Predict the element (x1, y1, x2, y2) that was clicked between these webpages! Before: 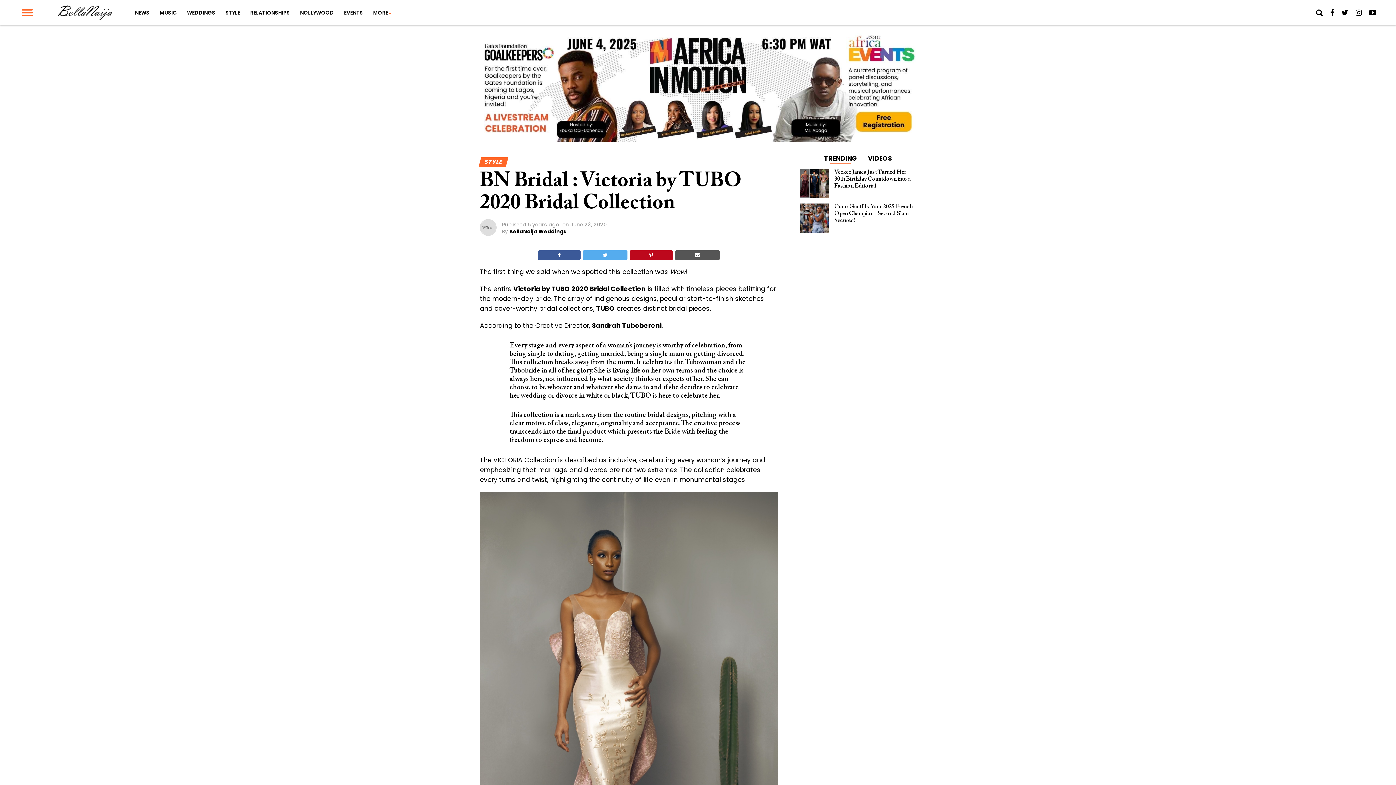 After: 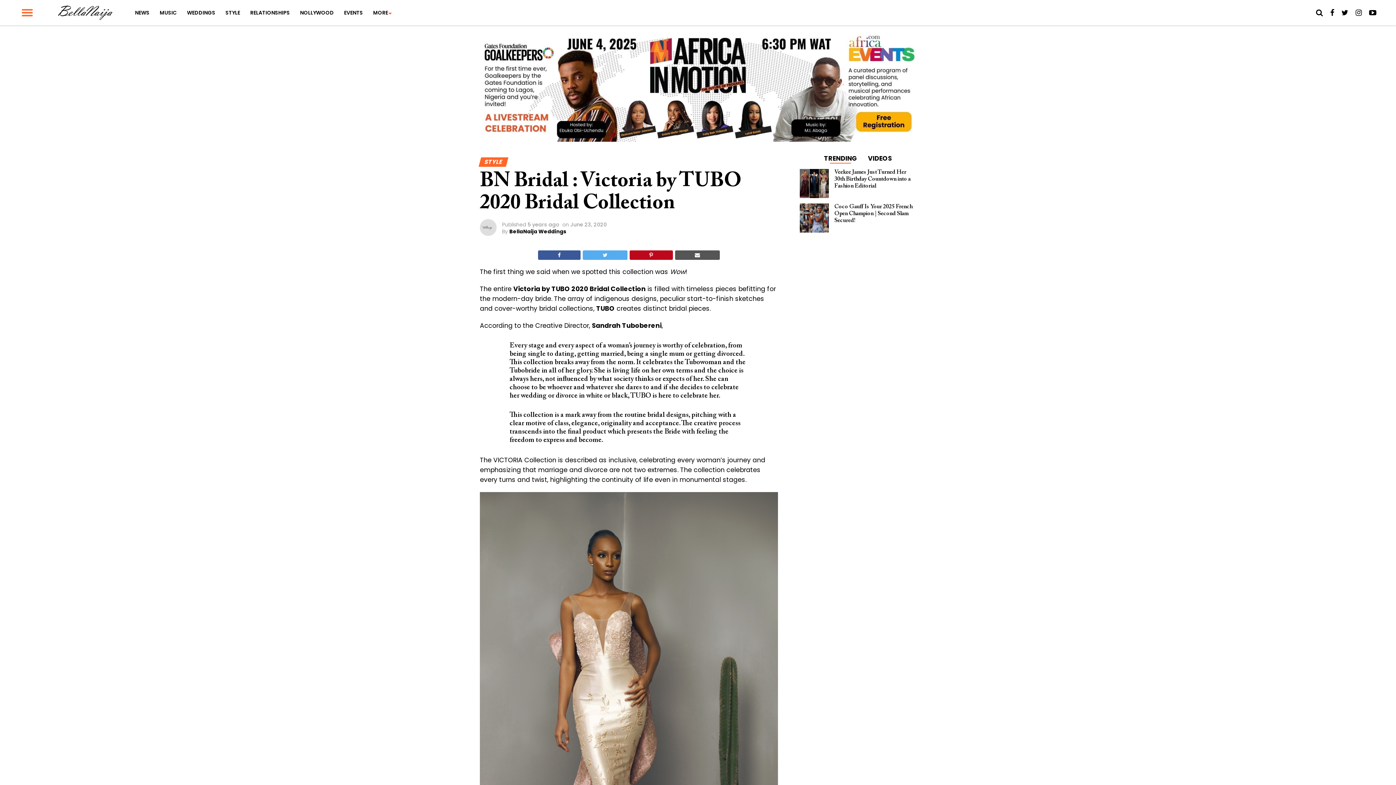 Action: bbox: (1352, 0, 1365, 25)